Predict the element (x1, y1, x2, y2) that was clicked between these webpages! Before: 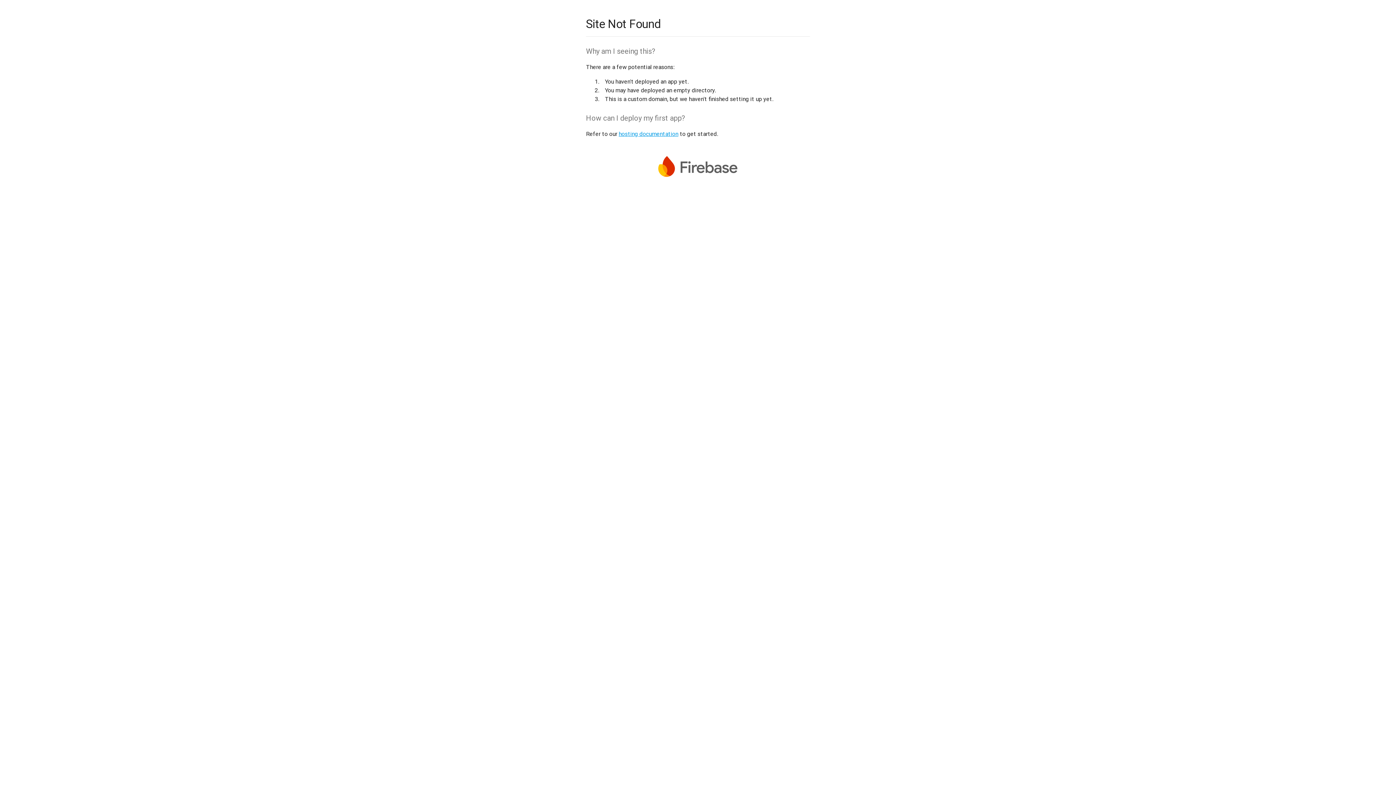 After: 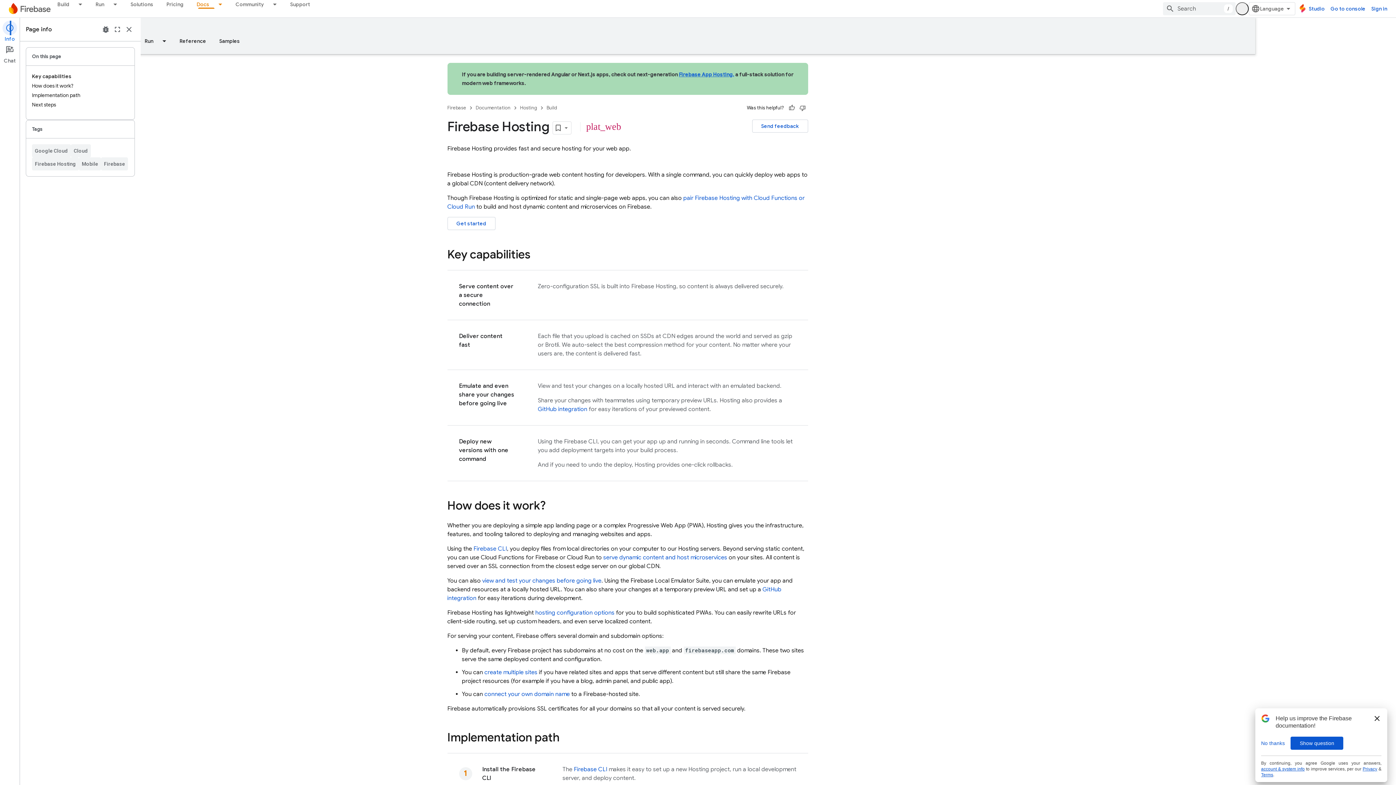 Action: label: hosting documentation bbox: (618, 130, 678, 137)